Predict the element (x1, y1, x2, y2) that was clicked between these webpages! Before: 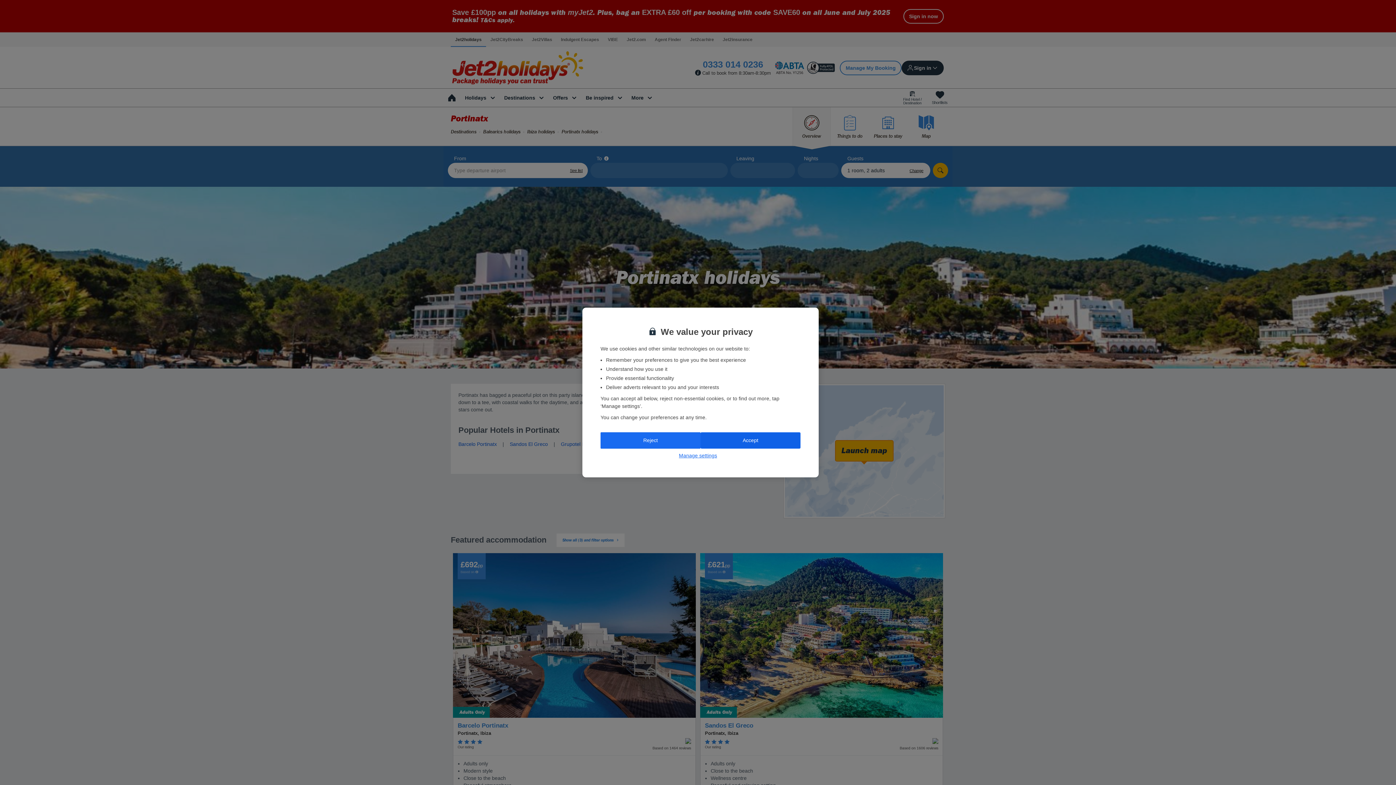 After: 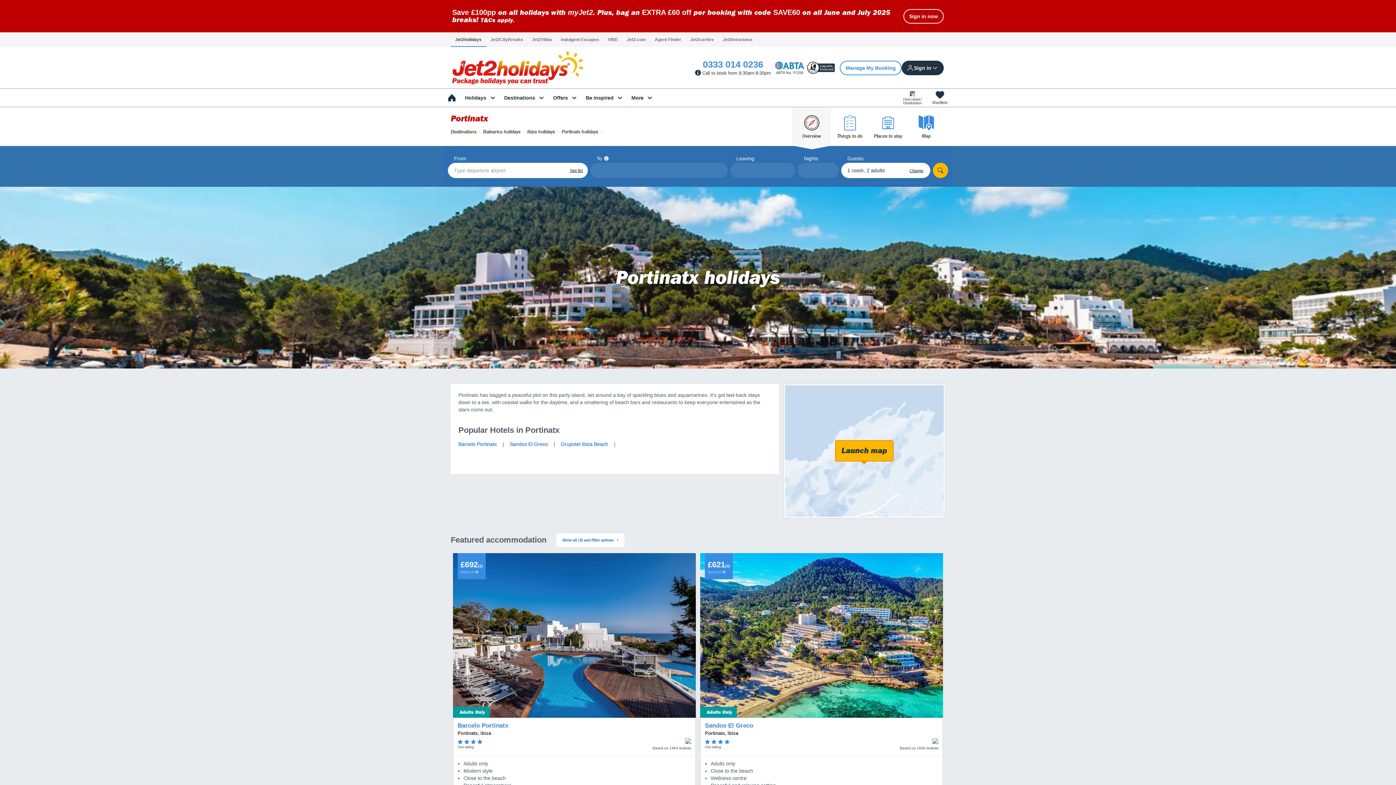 Action: label: Accept bbox: (700, 432, 800, 448)